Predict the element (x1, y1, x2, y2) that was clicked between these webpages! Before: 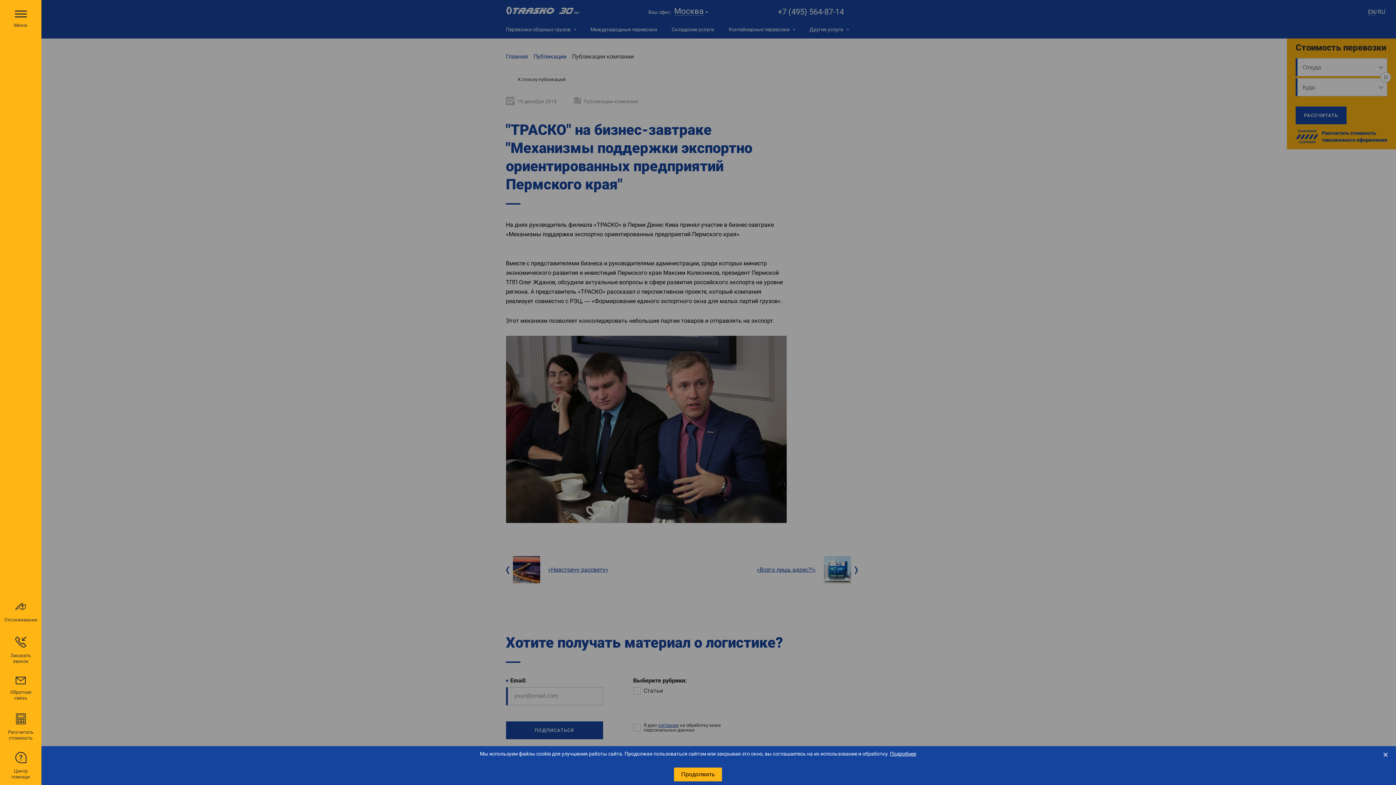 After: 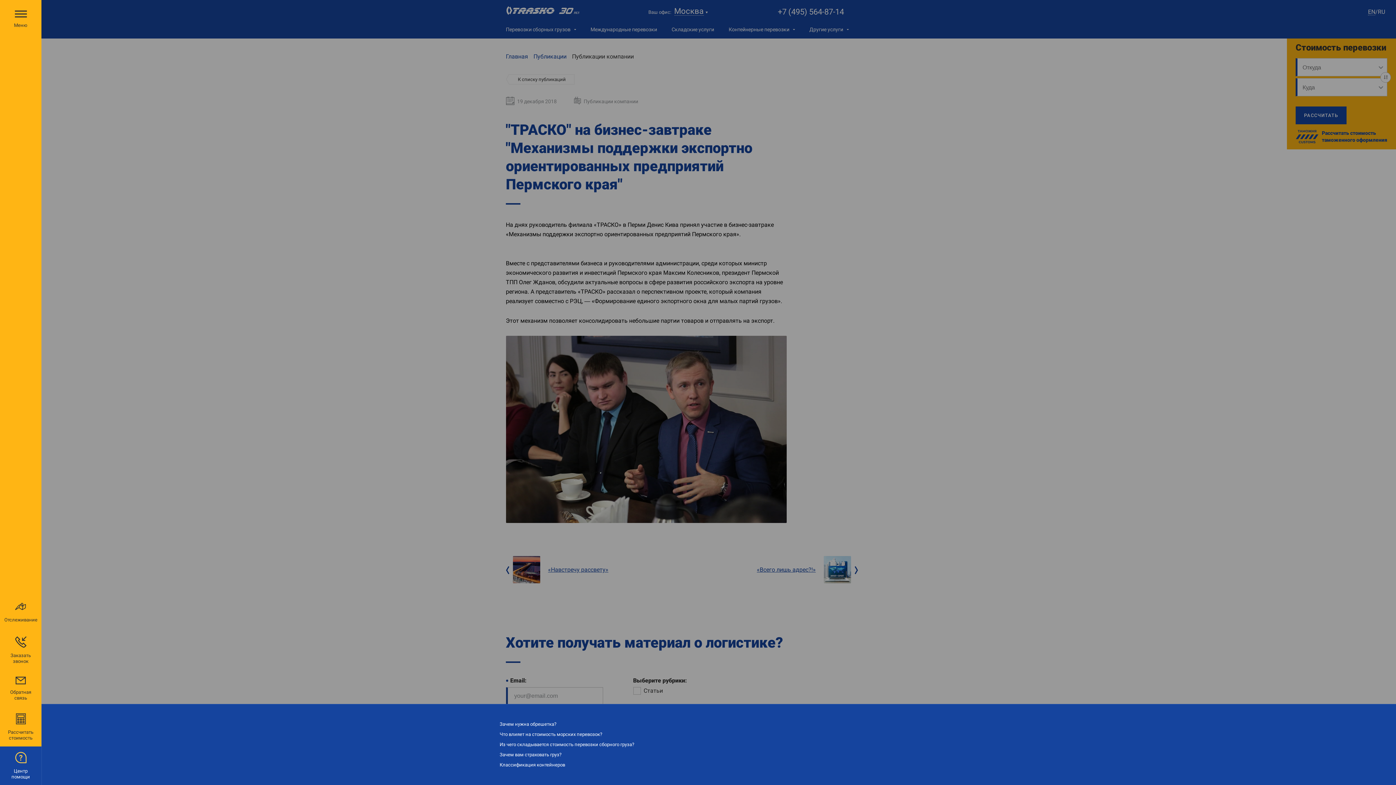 Action: label: Центр помощи bbox: (0, 746, 41, 785)